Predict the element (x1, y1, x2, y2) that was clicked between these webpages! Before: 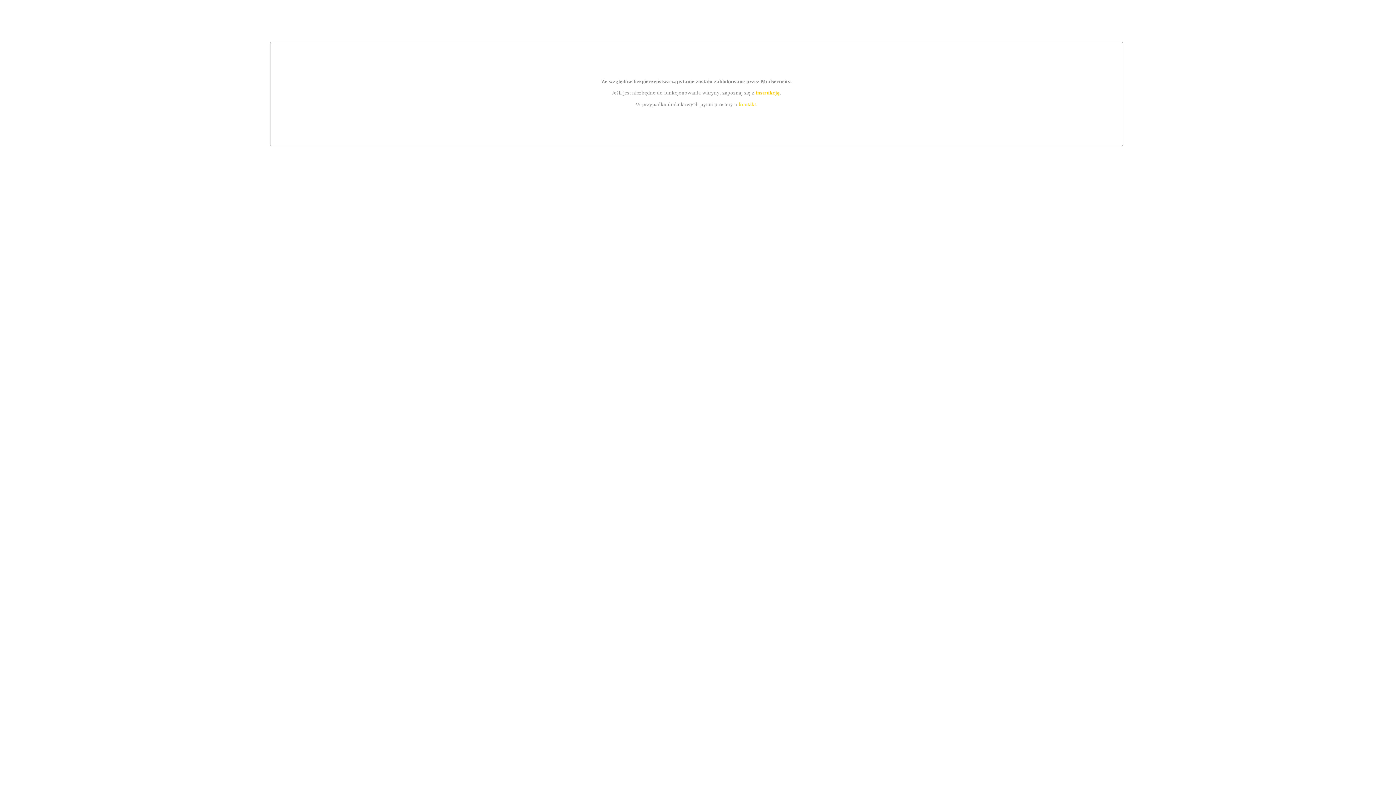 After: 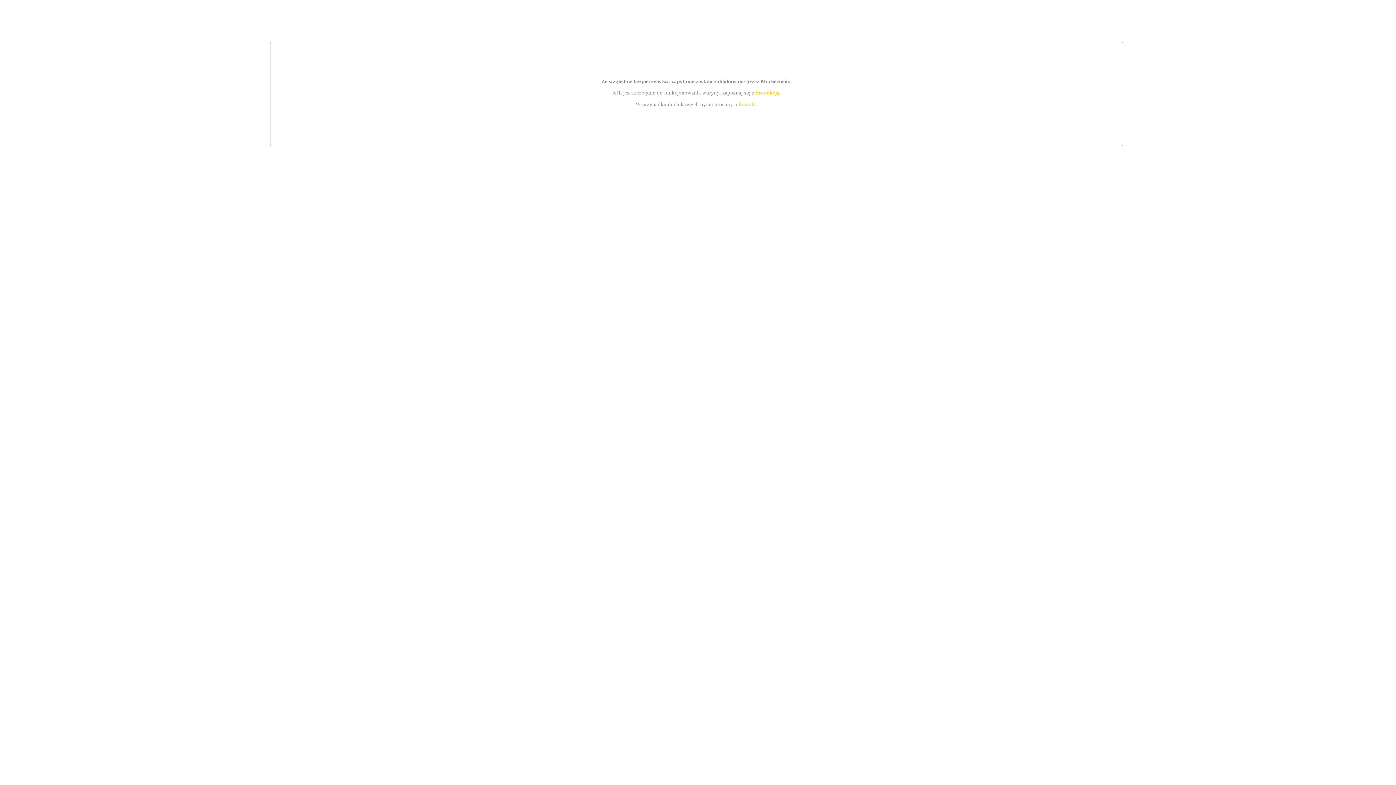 Action: bbox: (755, 89, 779, 95) label: instrukcją